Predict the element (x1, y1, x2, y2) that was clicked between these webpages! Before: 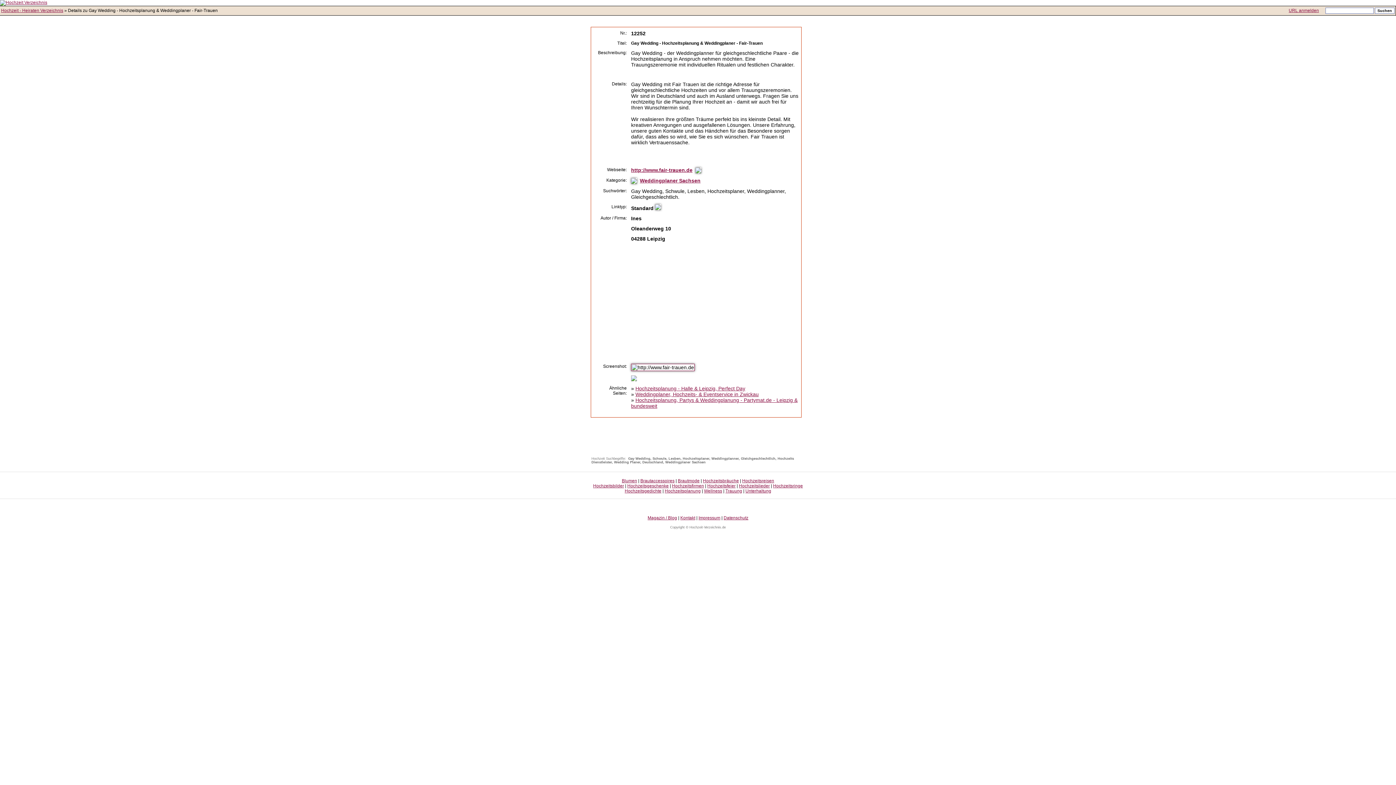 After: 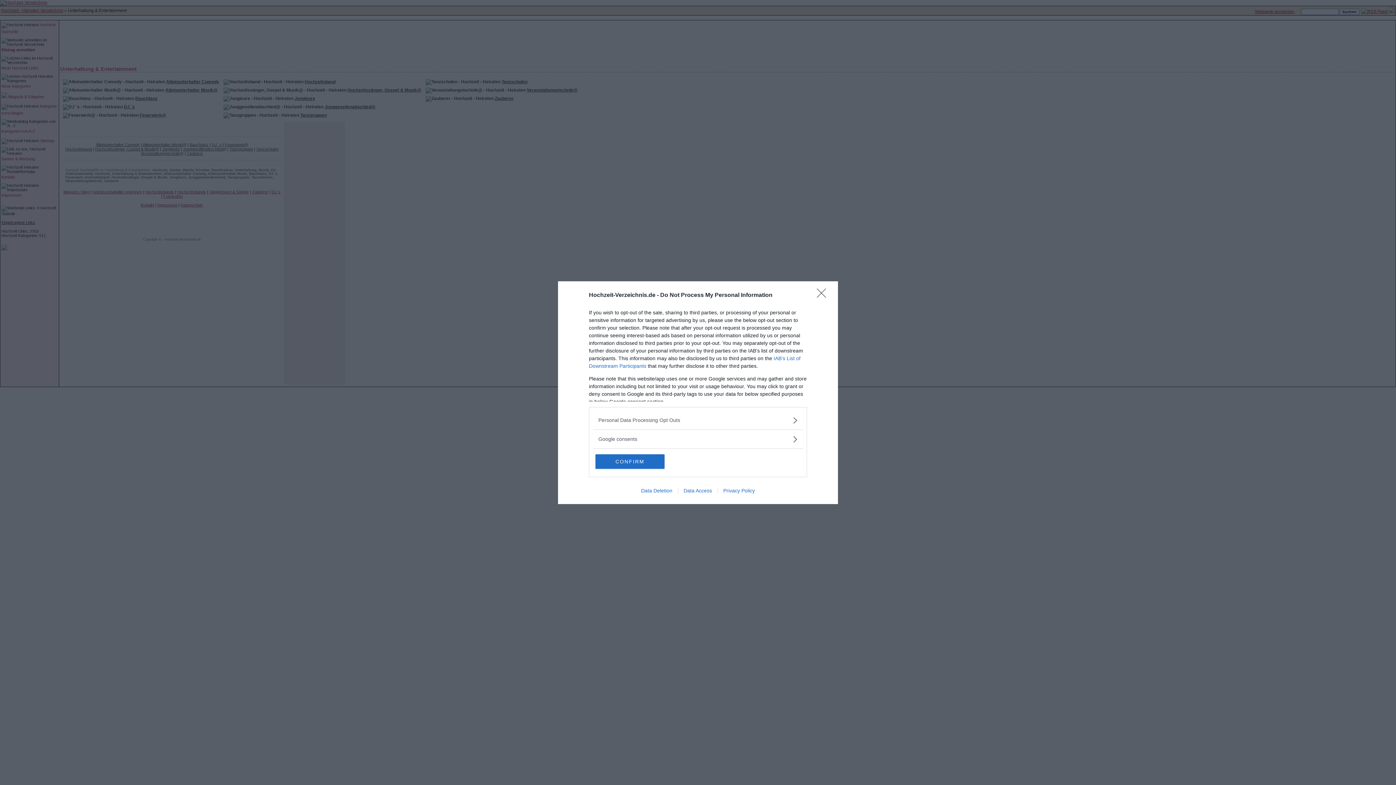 Action: bbox: (745, 488, 771, 493) label: Unterhaltung